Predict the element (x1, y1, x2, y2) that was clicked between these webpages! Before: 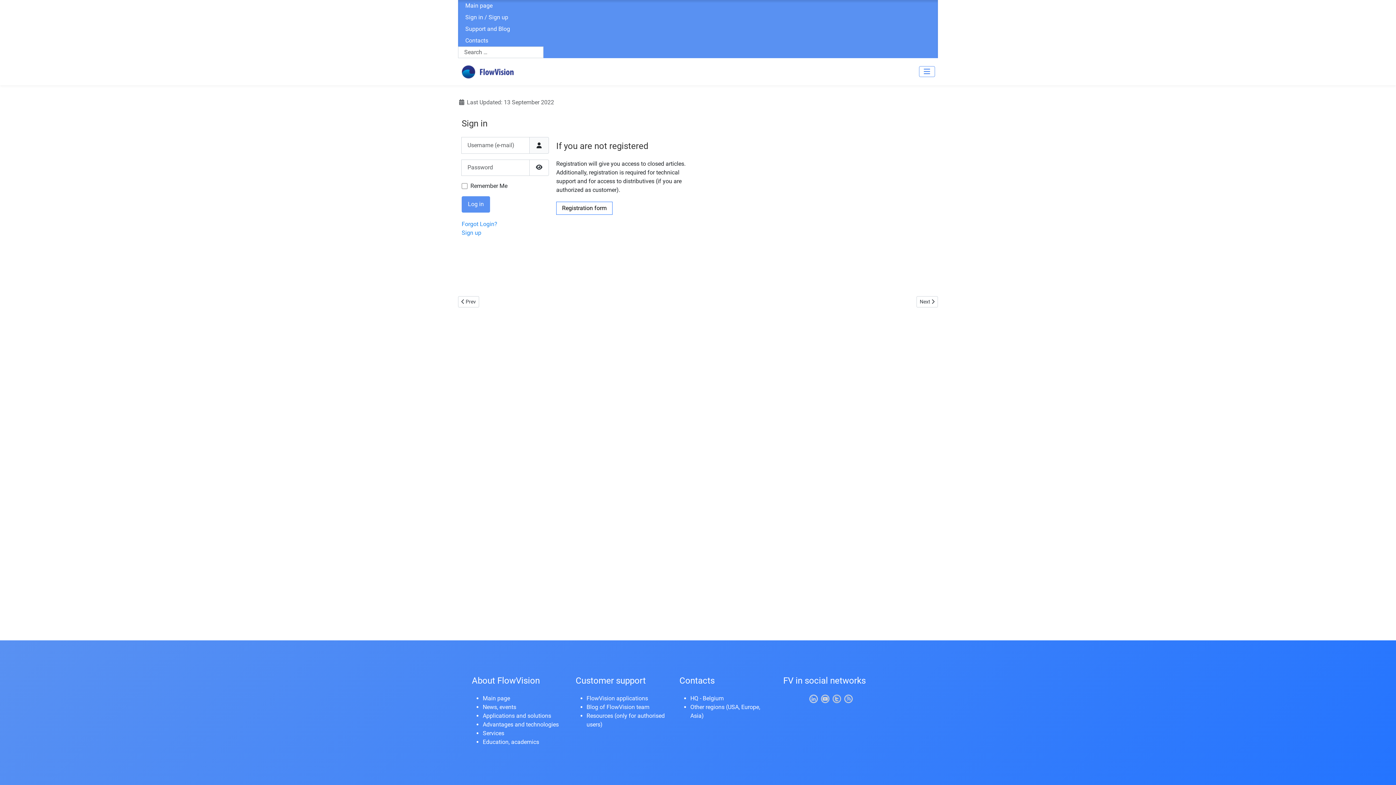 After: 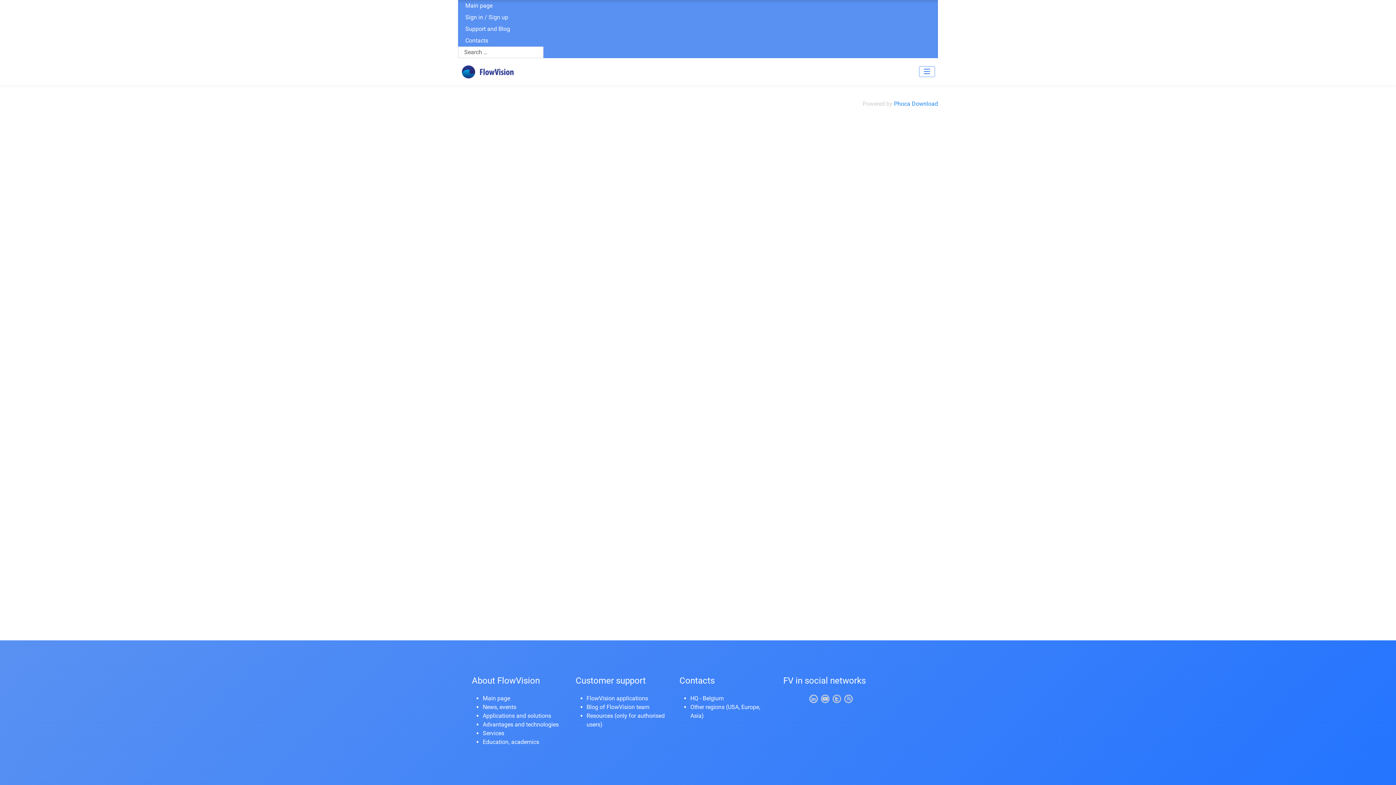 Action: label: Resources bbox: (586, 712, 613, 719)